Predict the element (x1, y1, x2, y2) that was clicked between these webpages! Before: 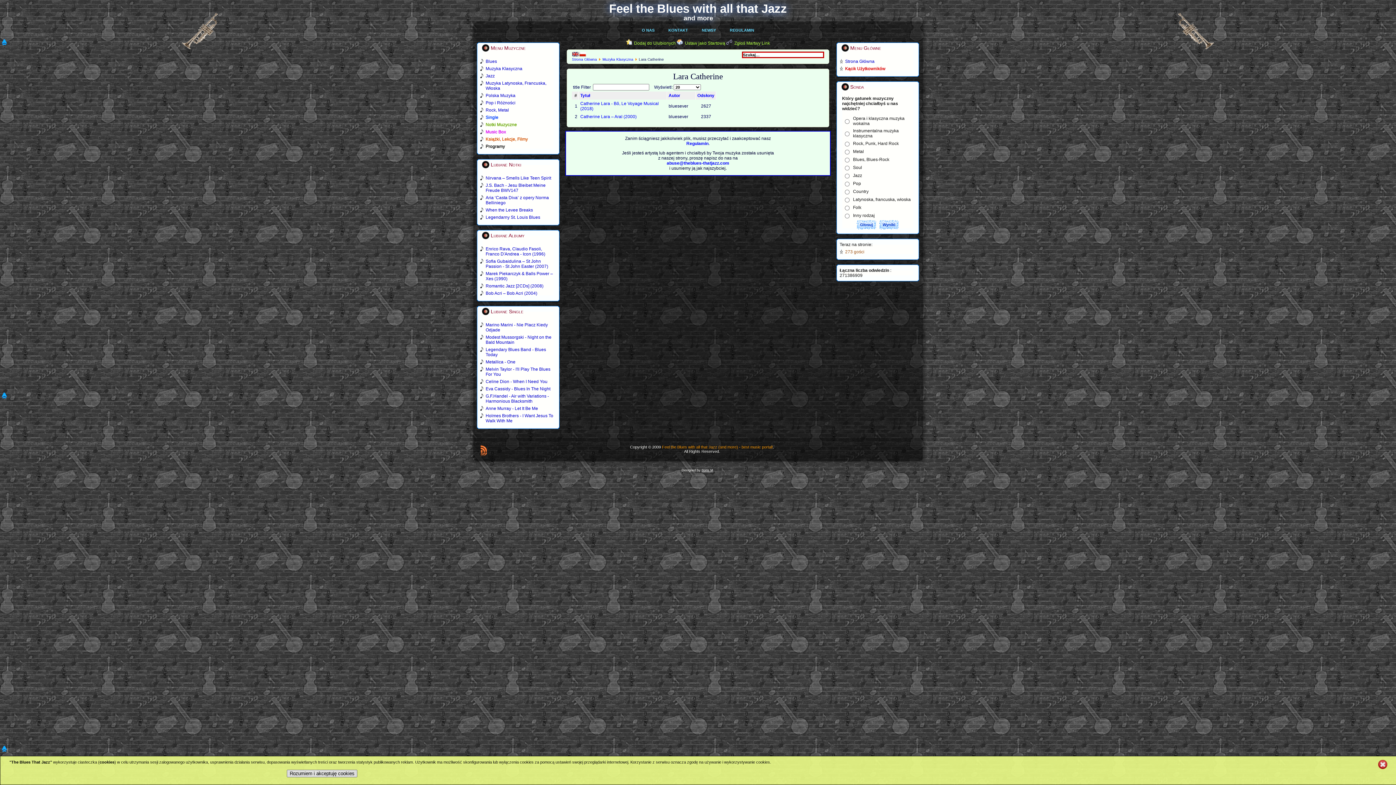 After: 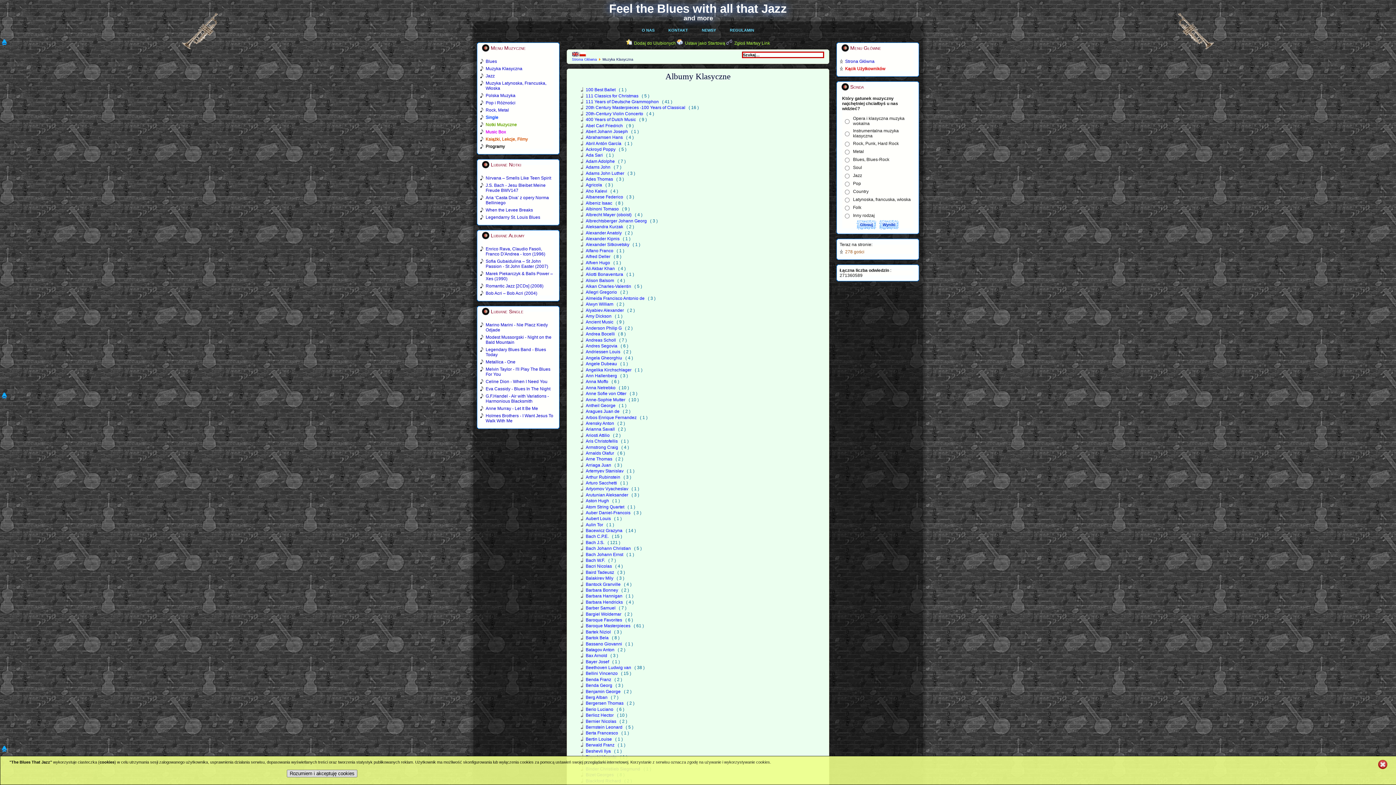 Action: bbox: (602, 57, 633, 61) label: Muzyka Klasyczna